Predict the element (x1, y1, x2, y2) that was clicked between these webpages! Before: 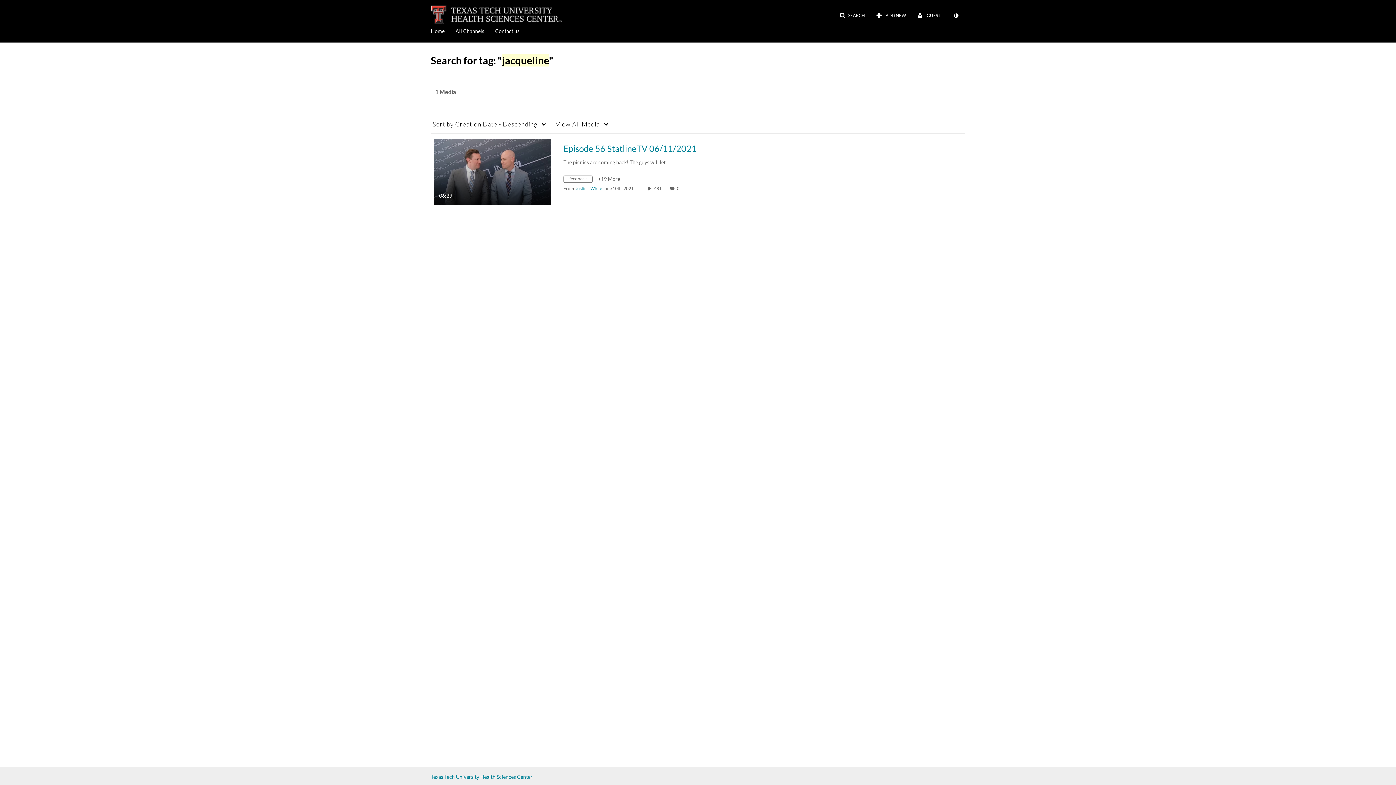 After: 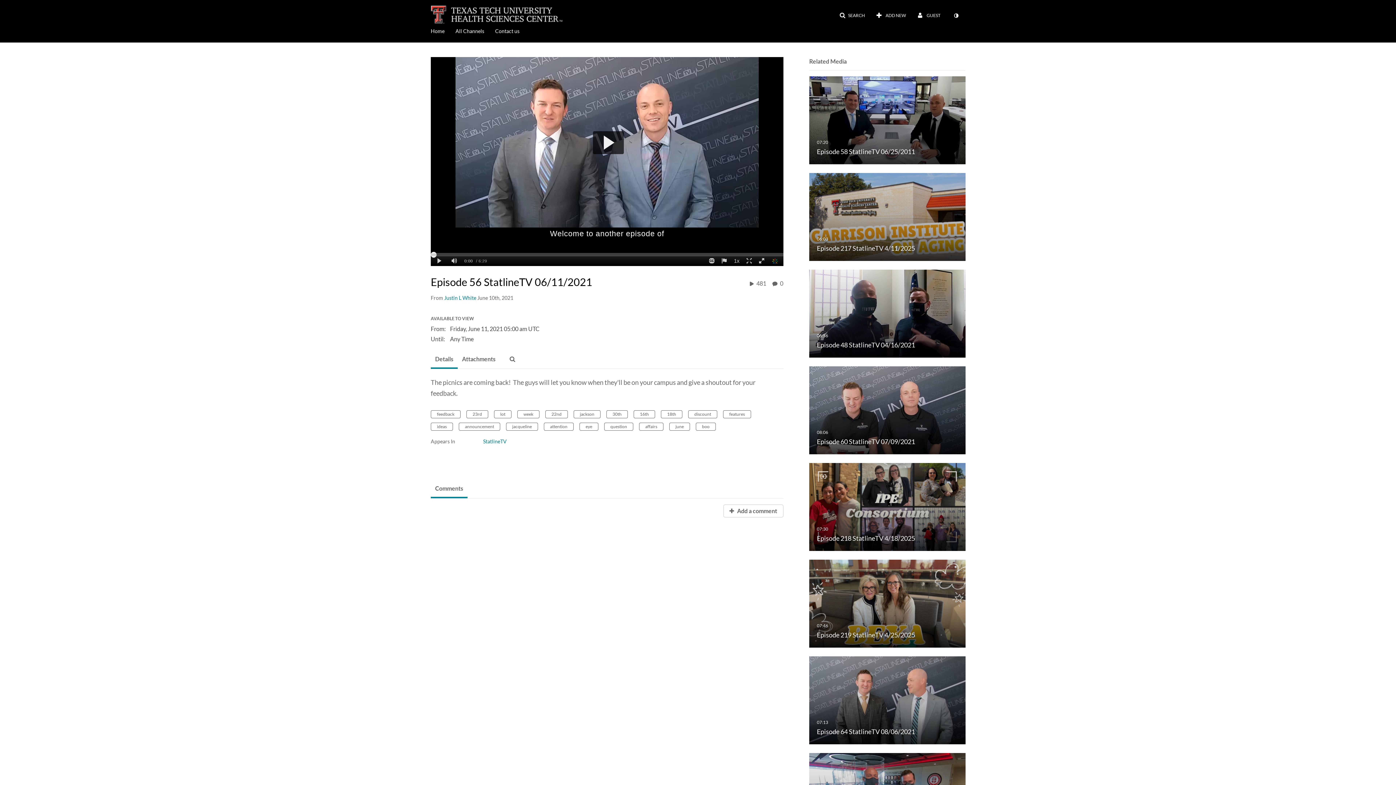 Action: bbox: (563, 143, 696, 153) label: Episode 56 StatlineTV 06/11/2021